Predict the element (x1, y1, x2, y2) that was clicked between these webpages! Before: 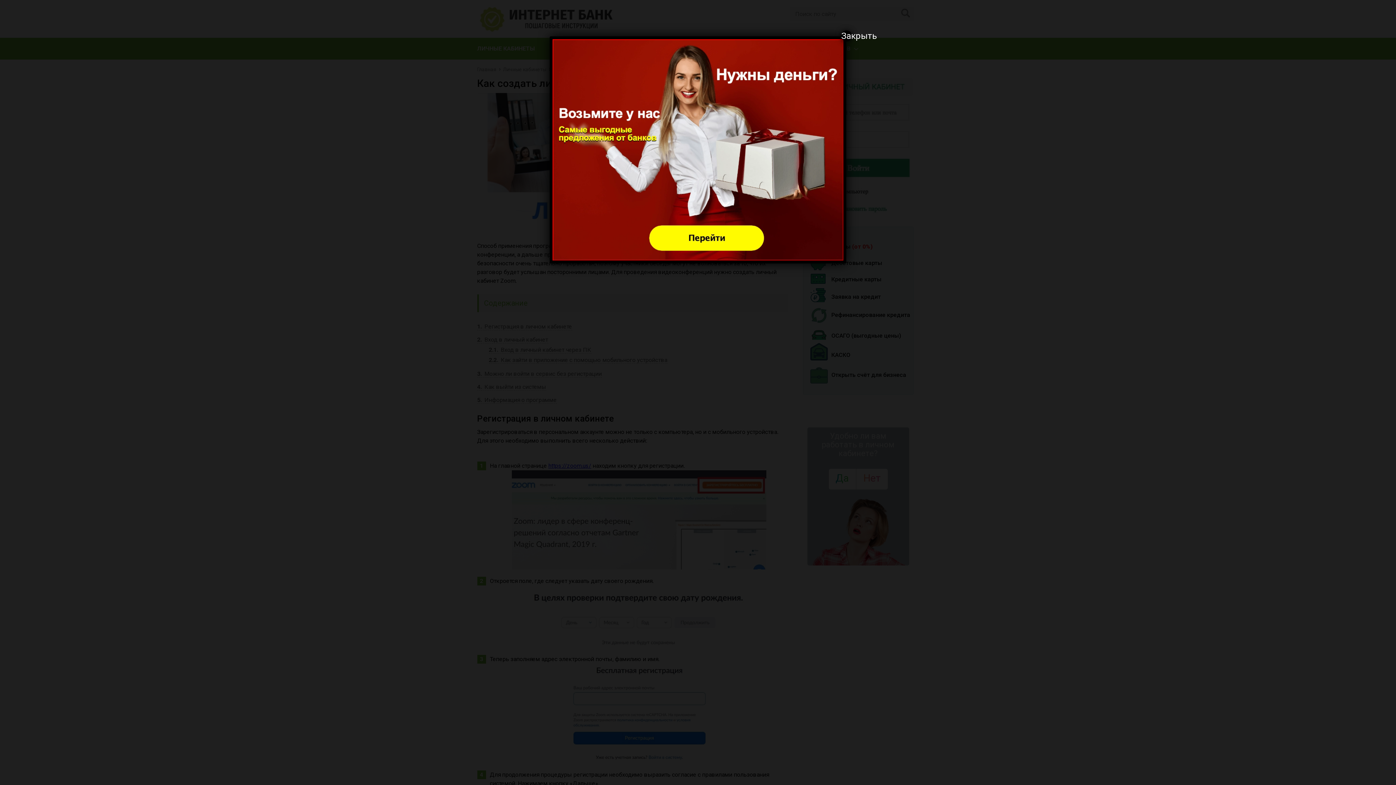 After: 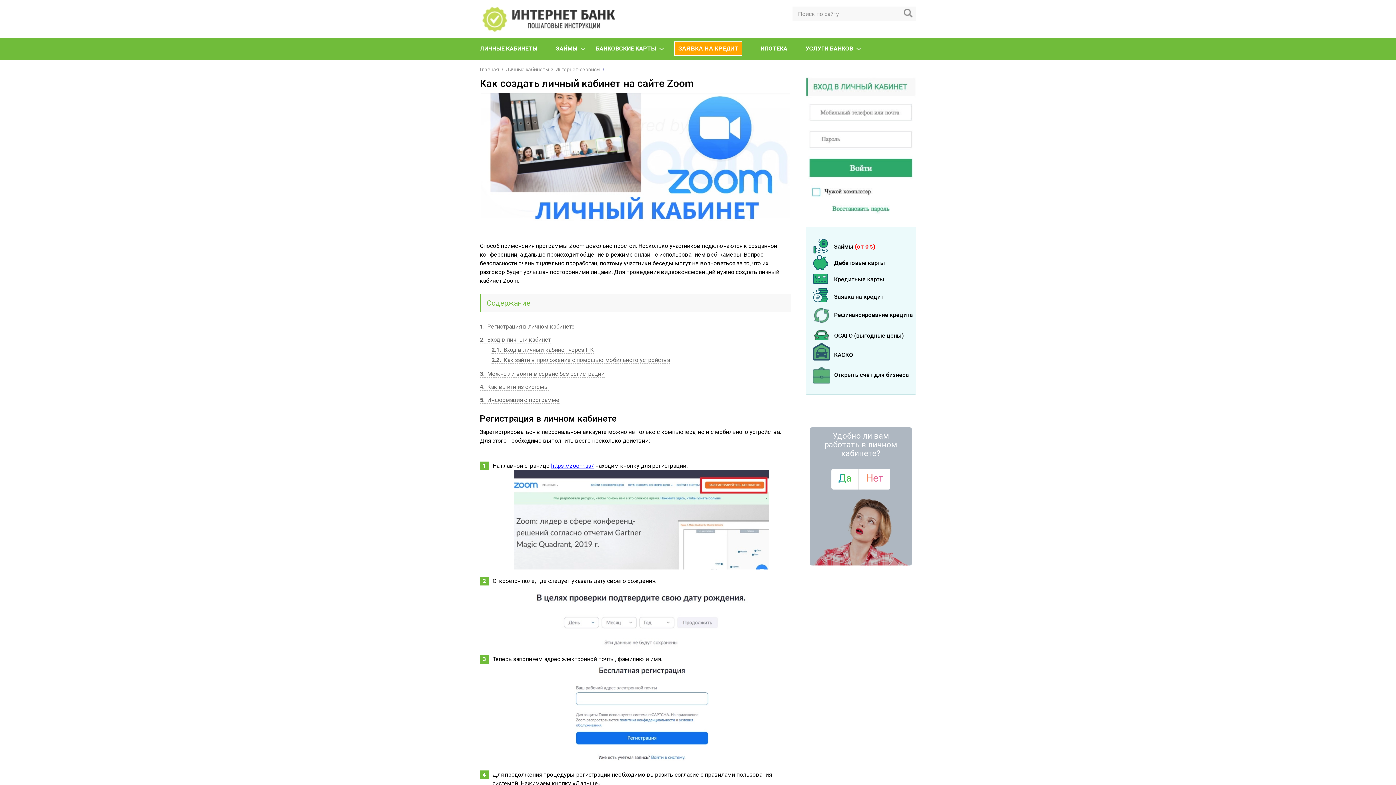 Action: bbox: (841, 30, 852, 41) label: Закрыть